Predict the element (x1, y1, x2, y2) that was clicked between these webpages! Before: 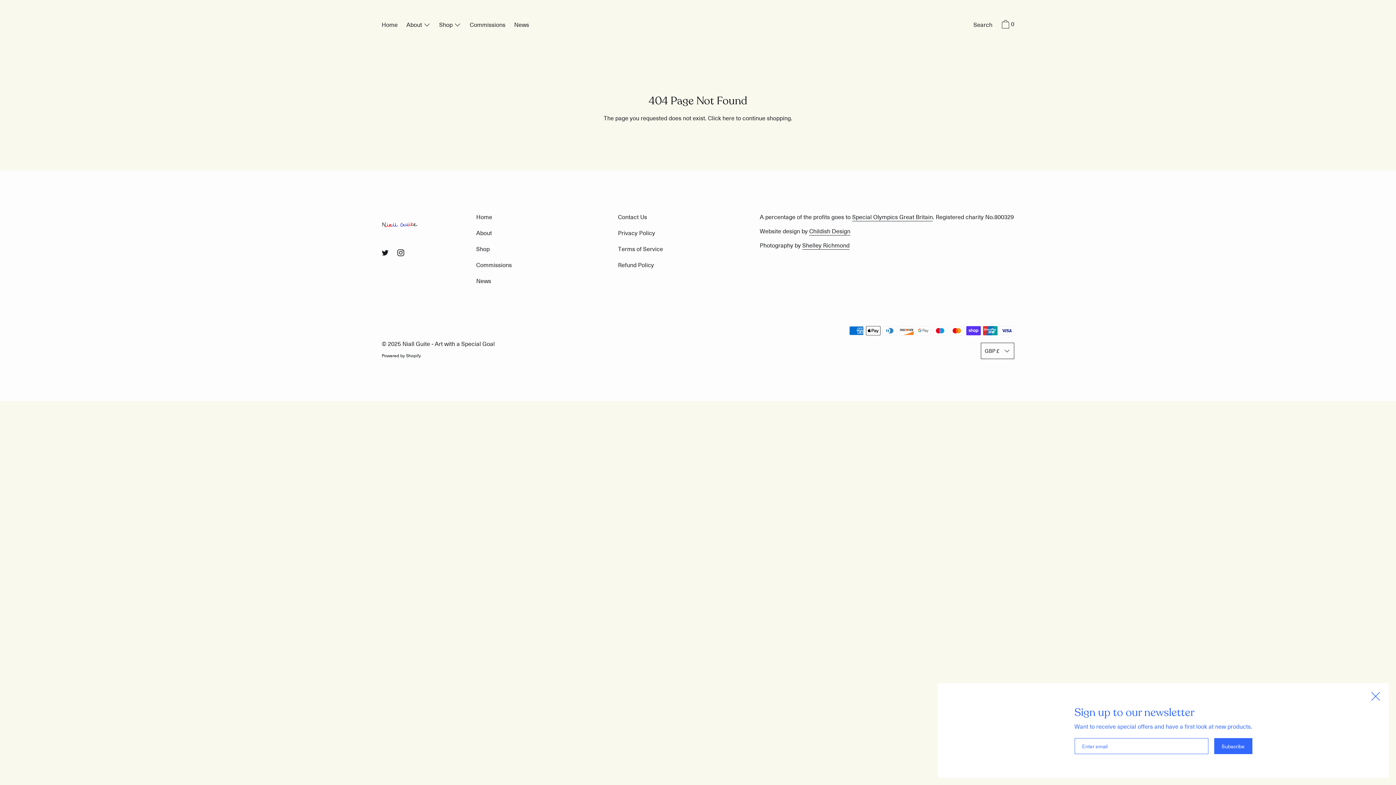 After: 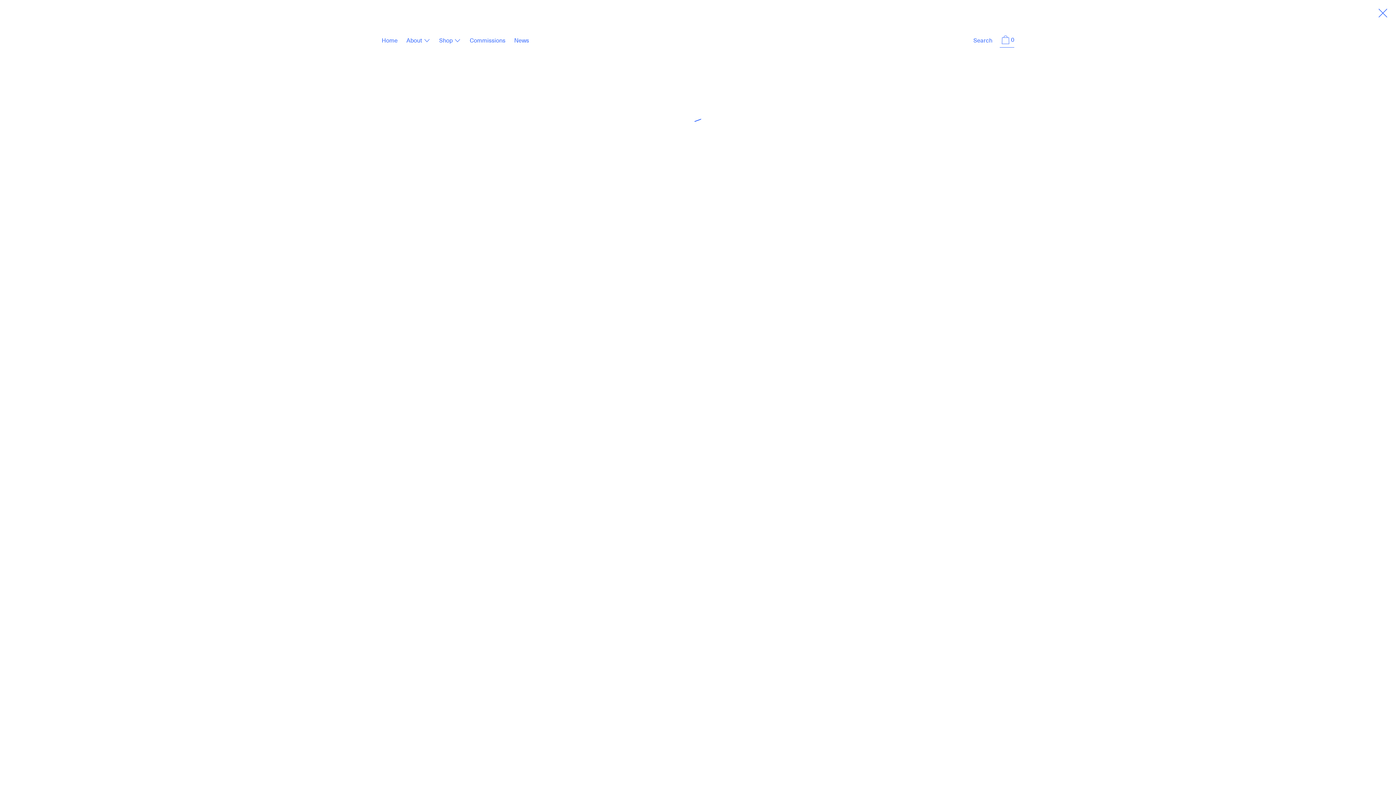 Action: bbox: (996, 19, 1018, 32) label:  0